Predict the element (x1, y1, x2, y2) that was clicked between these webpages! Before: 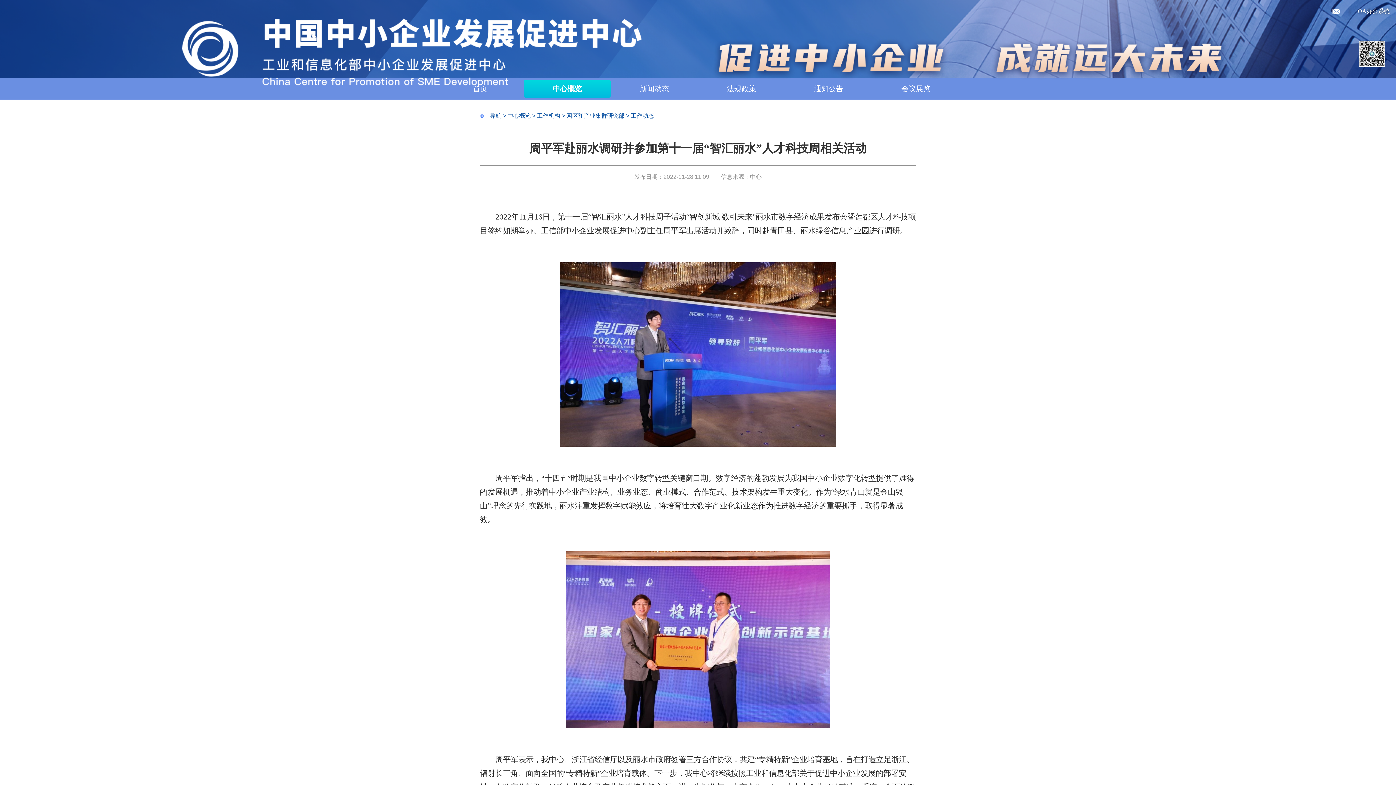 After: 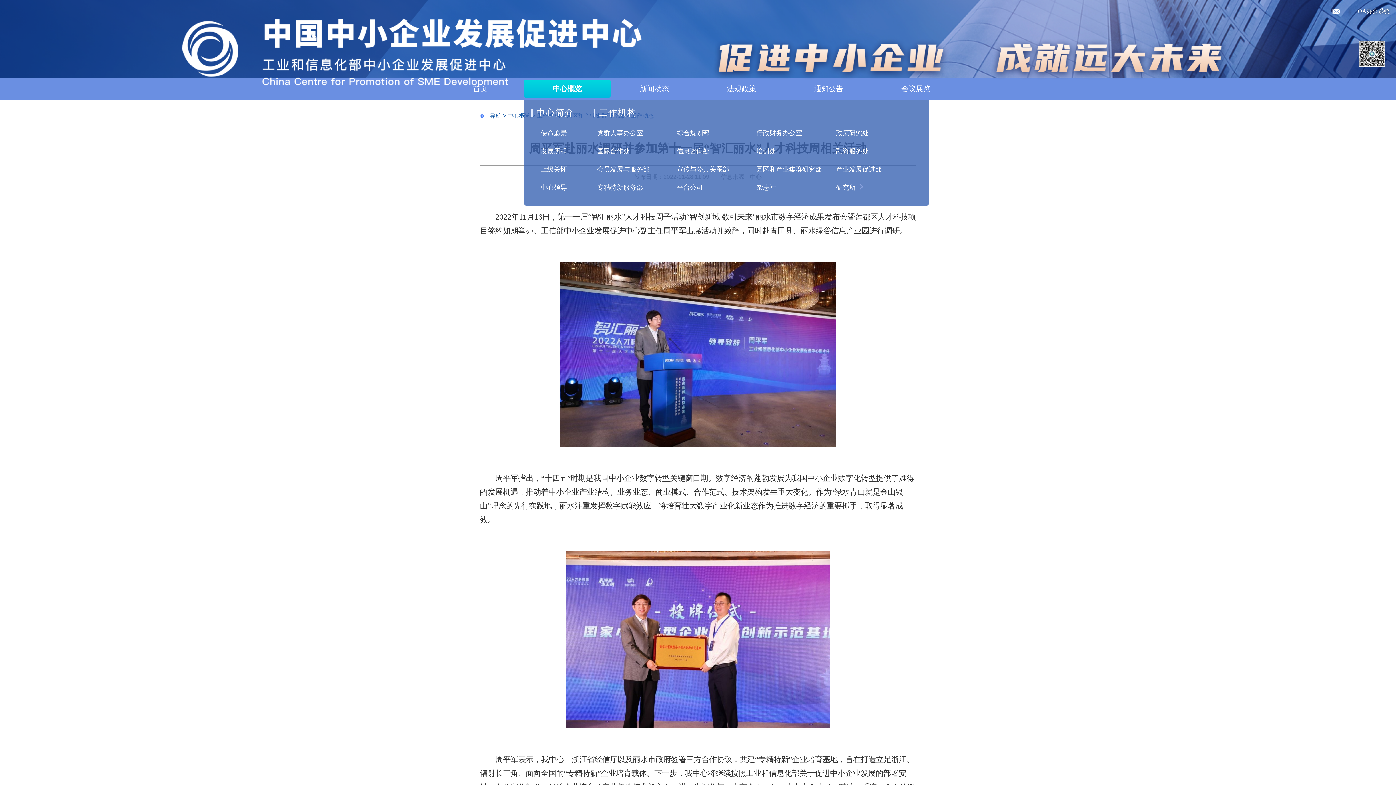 Action: bbox: (523, 79, 611, 97) label: 中心概览